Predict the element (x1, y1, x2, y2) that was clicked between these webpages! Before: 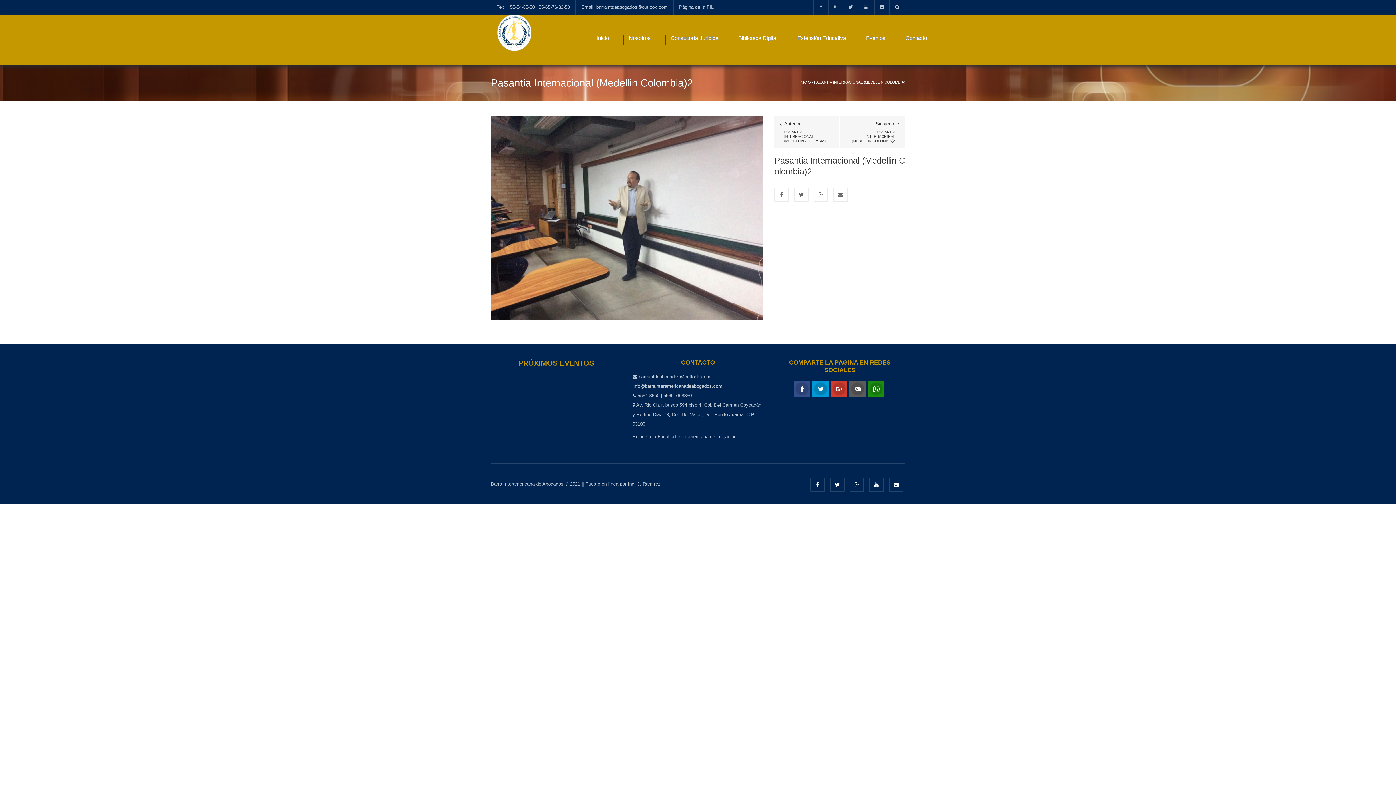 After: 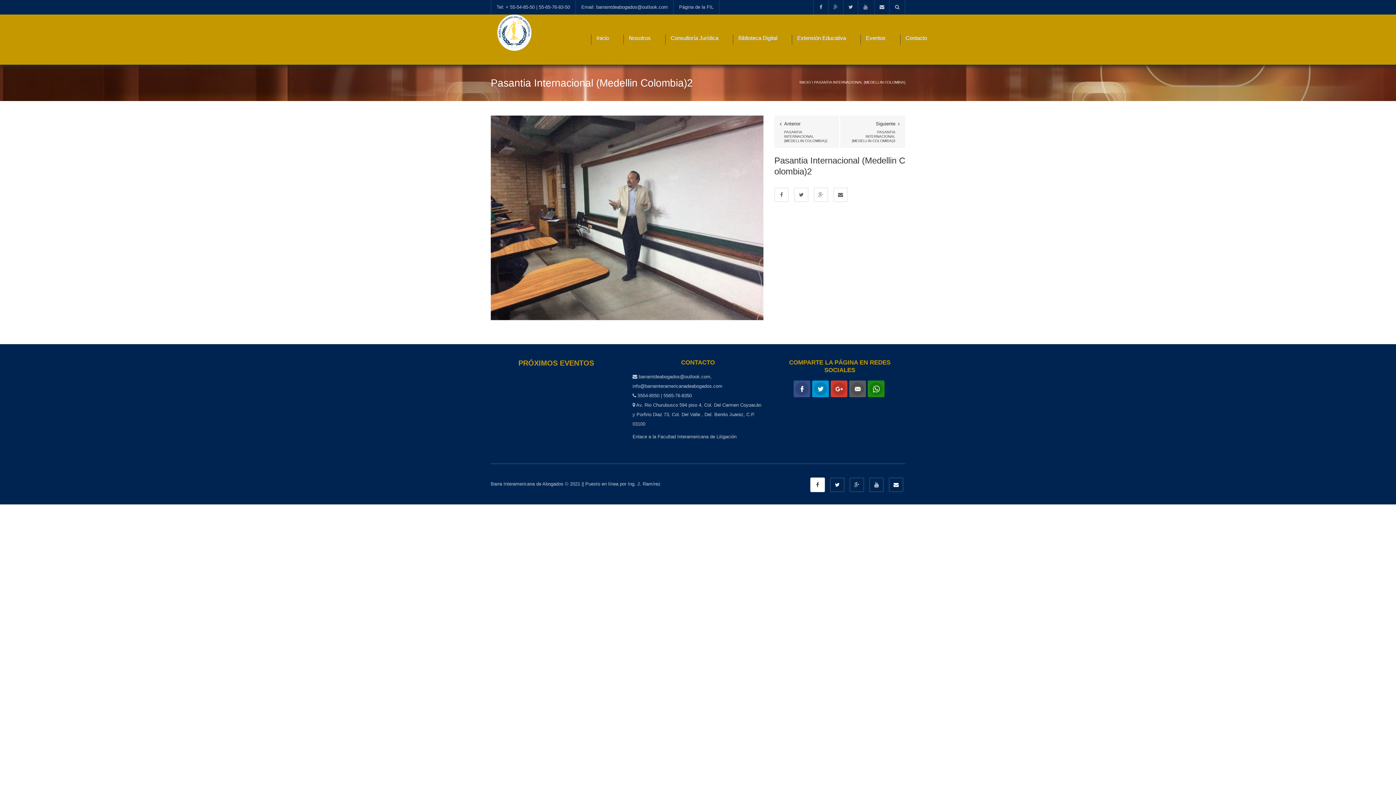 Action: bbox: (810, 477, 825, 492)